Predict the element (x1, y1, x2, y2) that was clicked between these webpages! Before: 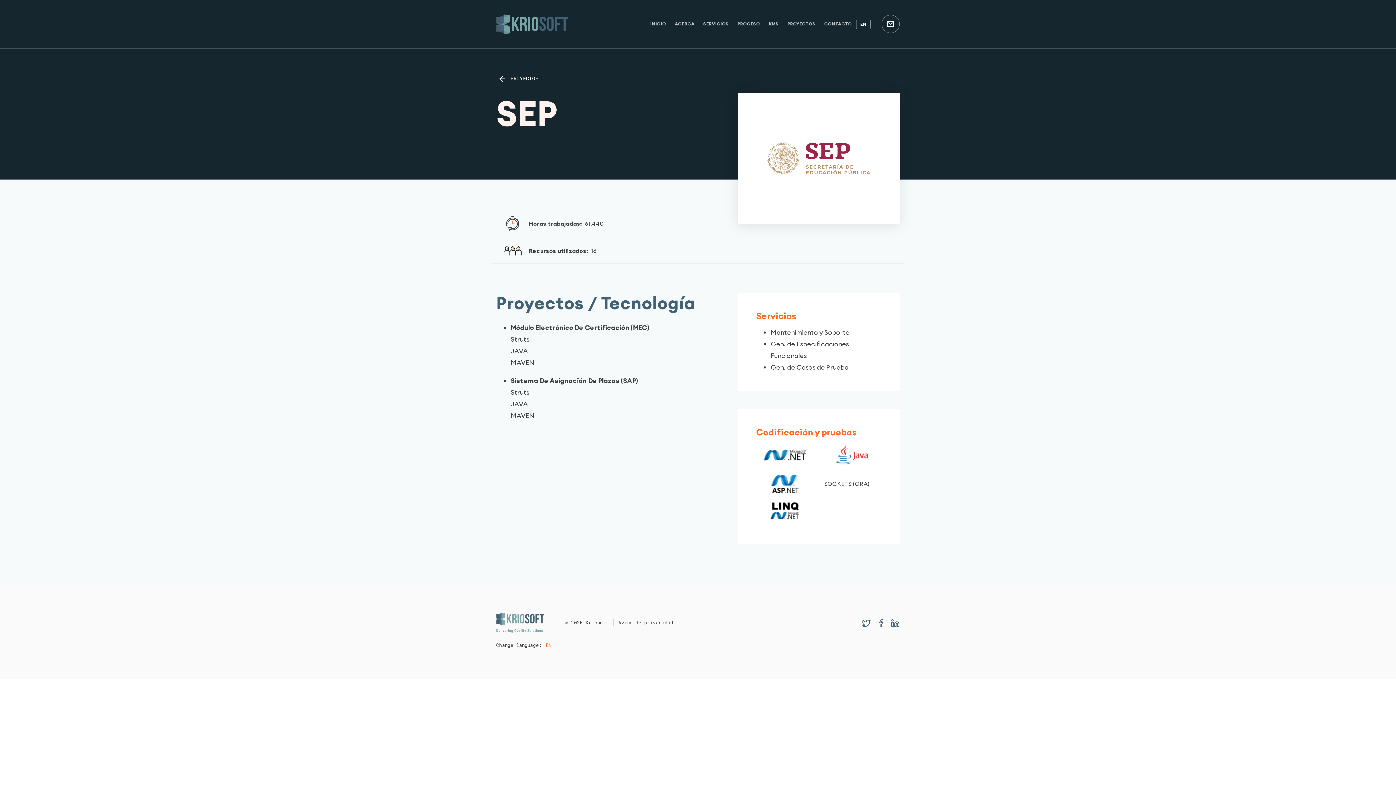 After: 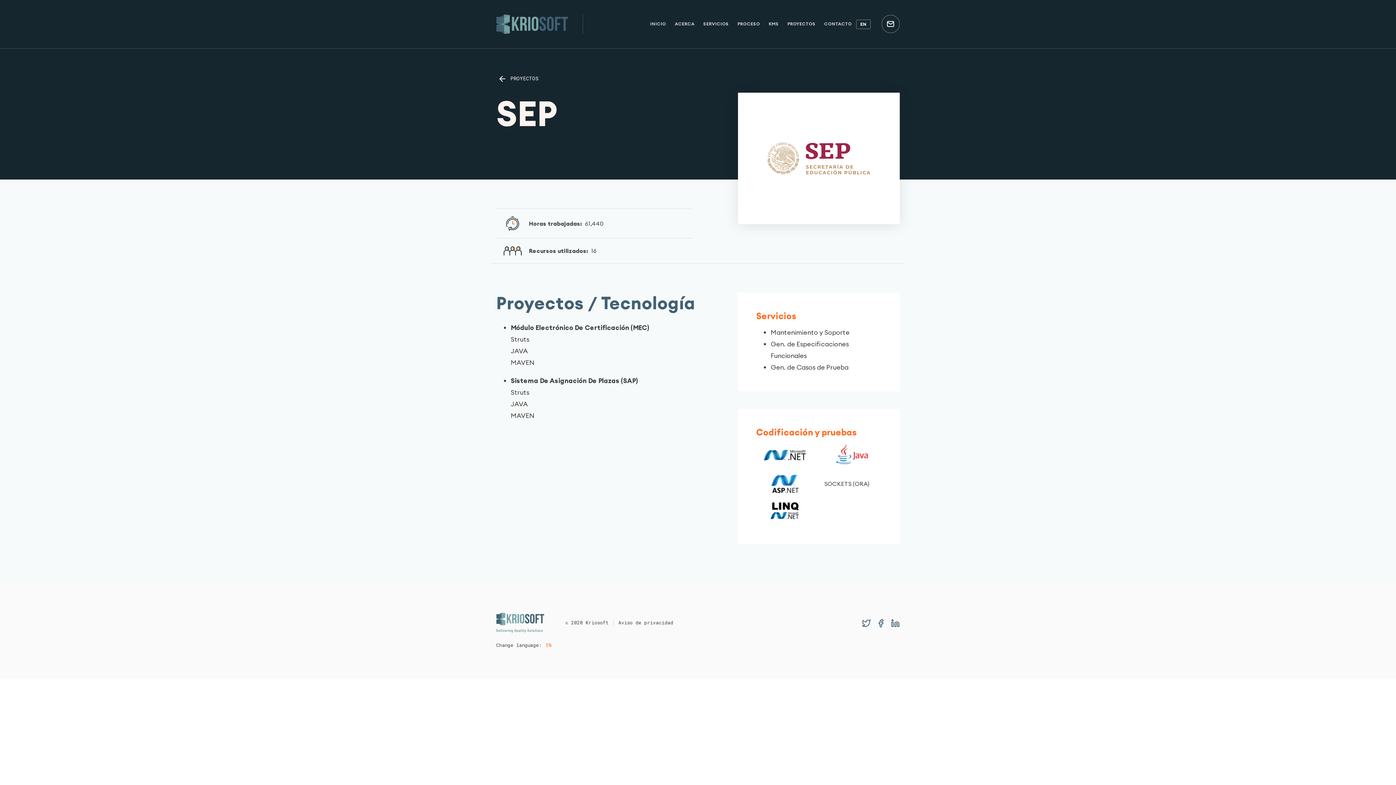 Action: bbox: (862, 618, 870, 627)